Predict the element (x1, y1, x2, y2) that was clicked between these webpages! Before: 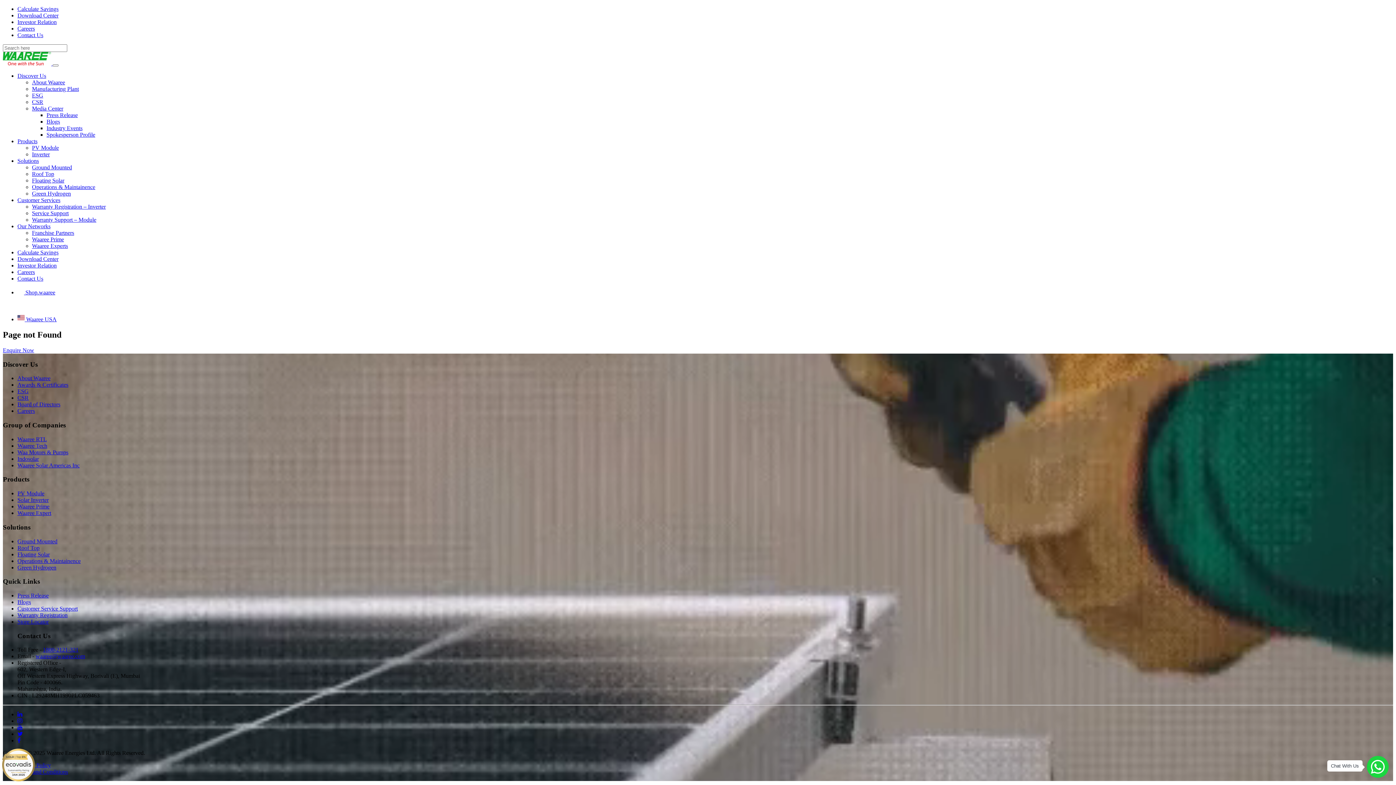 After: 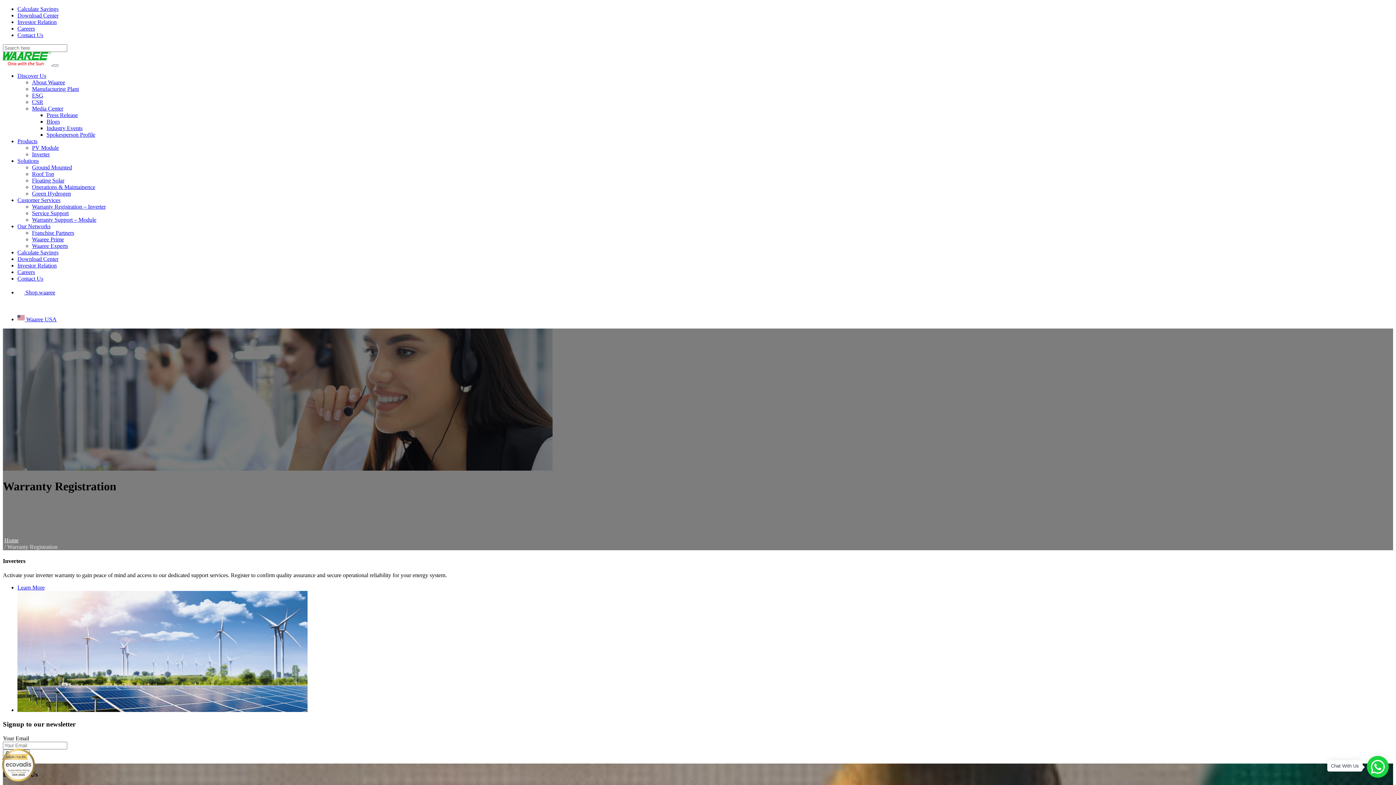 Action: label: Warranty Registration bbox: (17, 612, 67, 618)